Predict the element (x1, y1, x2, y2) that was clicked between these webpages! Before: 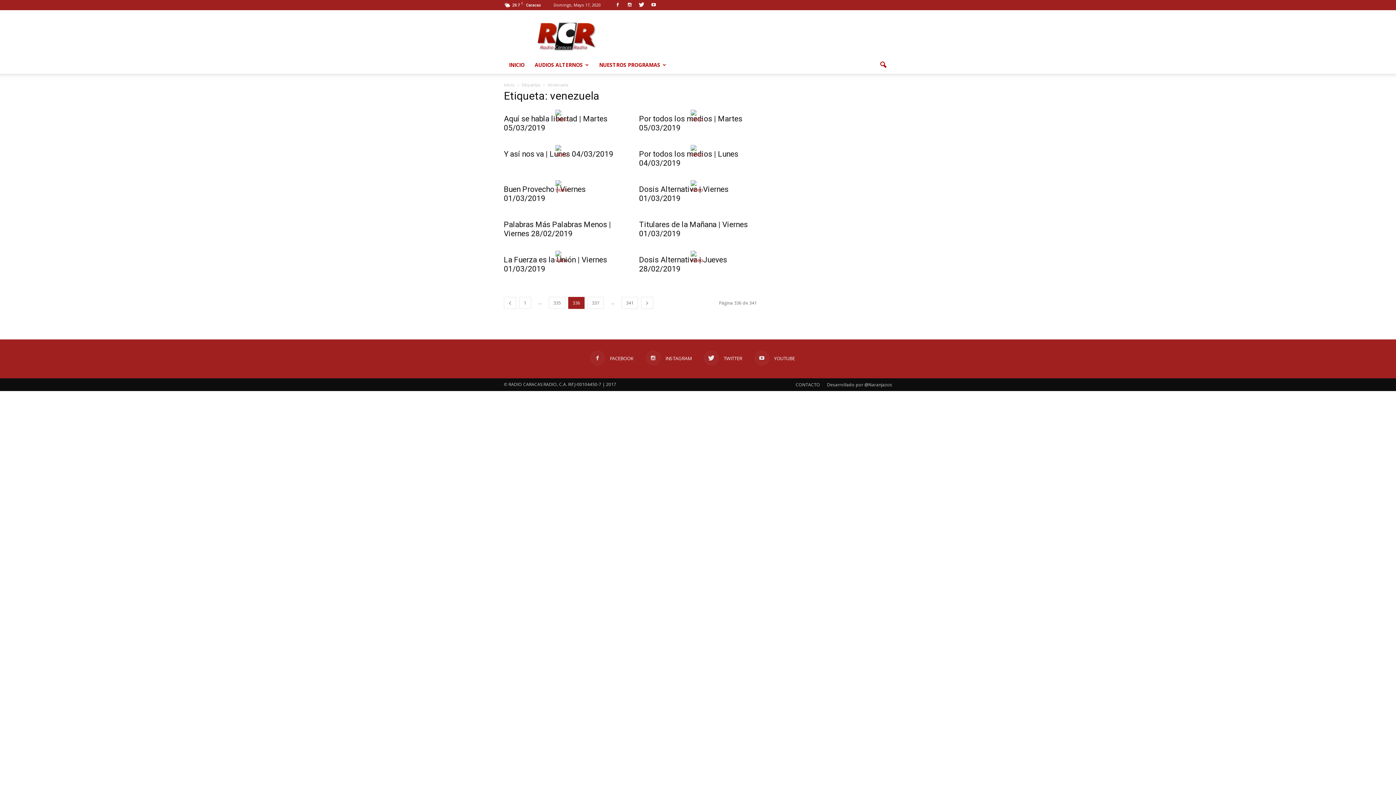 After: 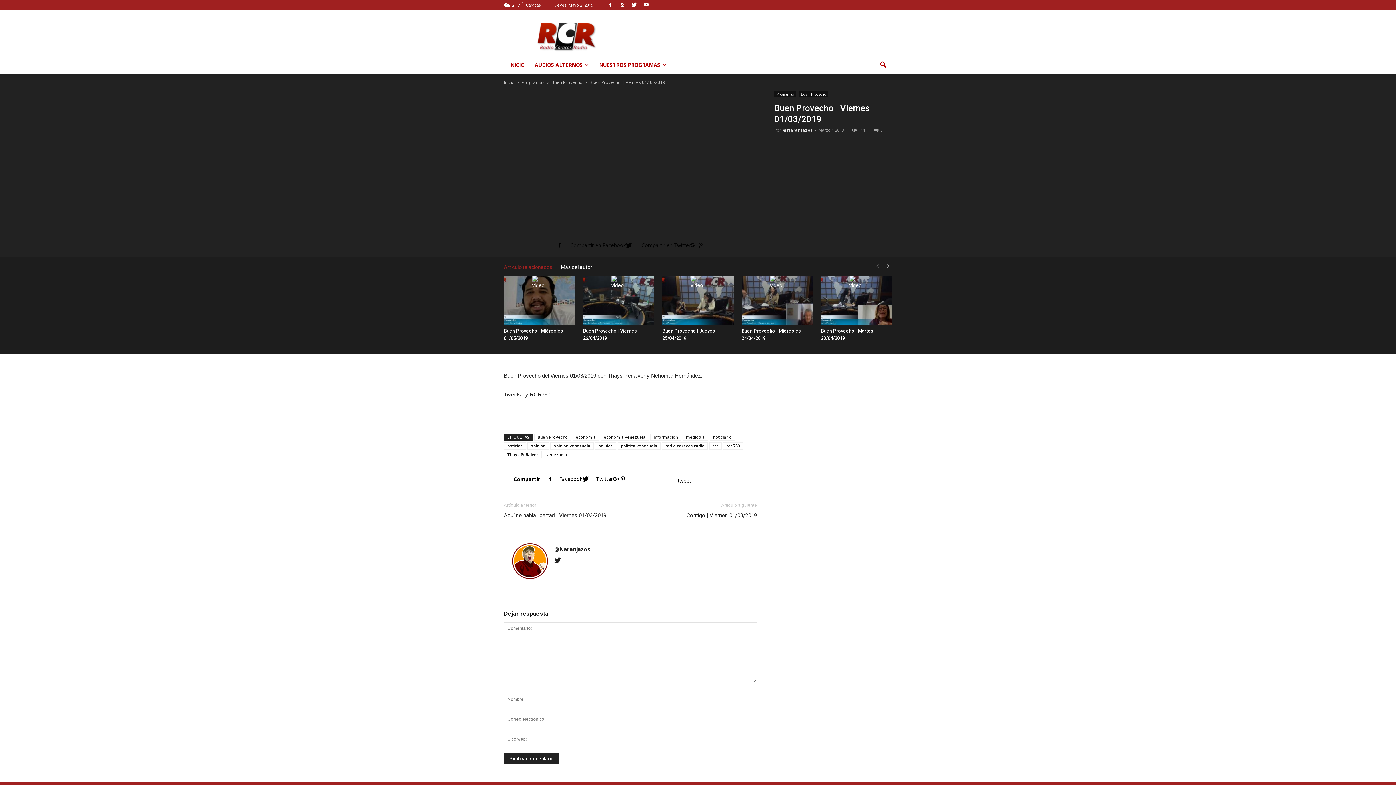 Action: label: Buen Provecho | Viernes 01/03/2019 bbox: (504, 185, 585, 202)